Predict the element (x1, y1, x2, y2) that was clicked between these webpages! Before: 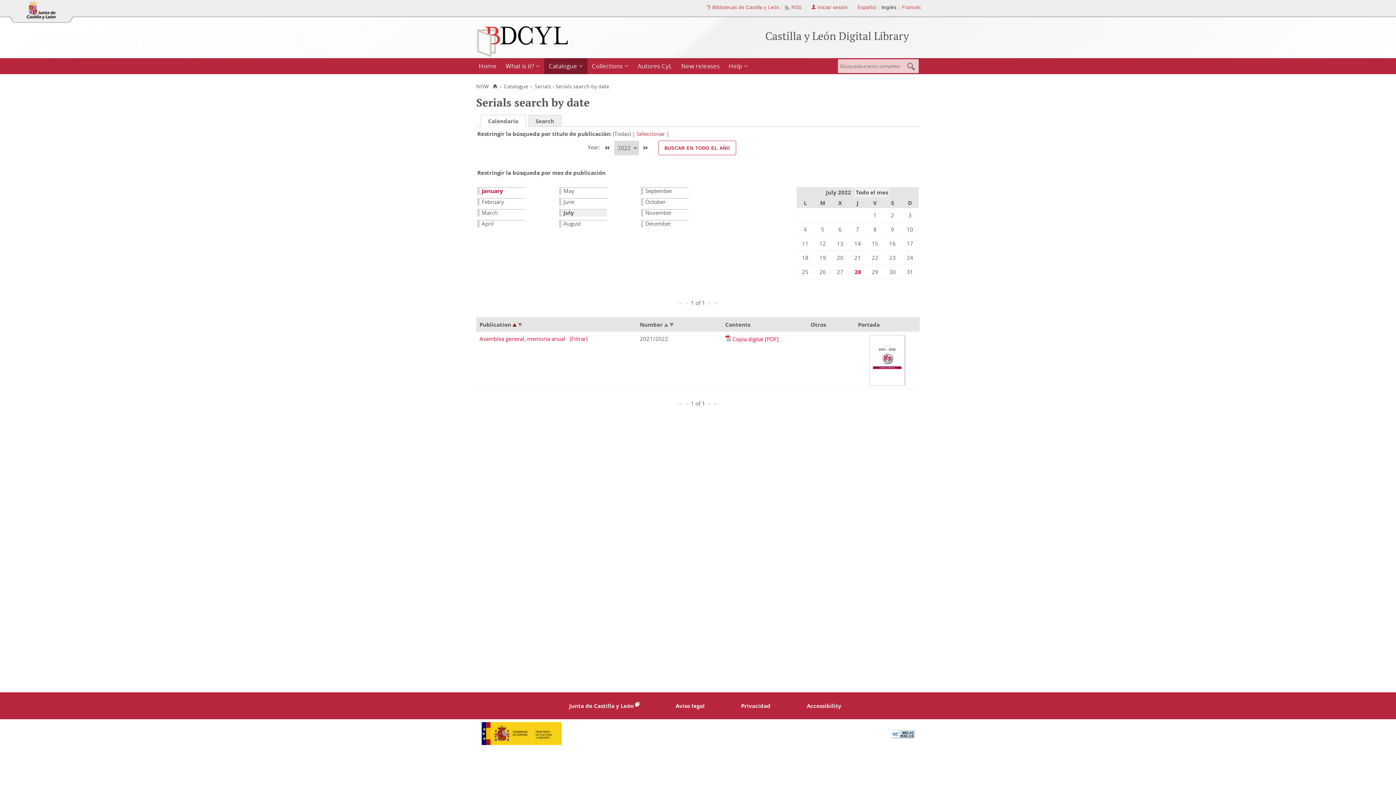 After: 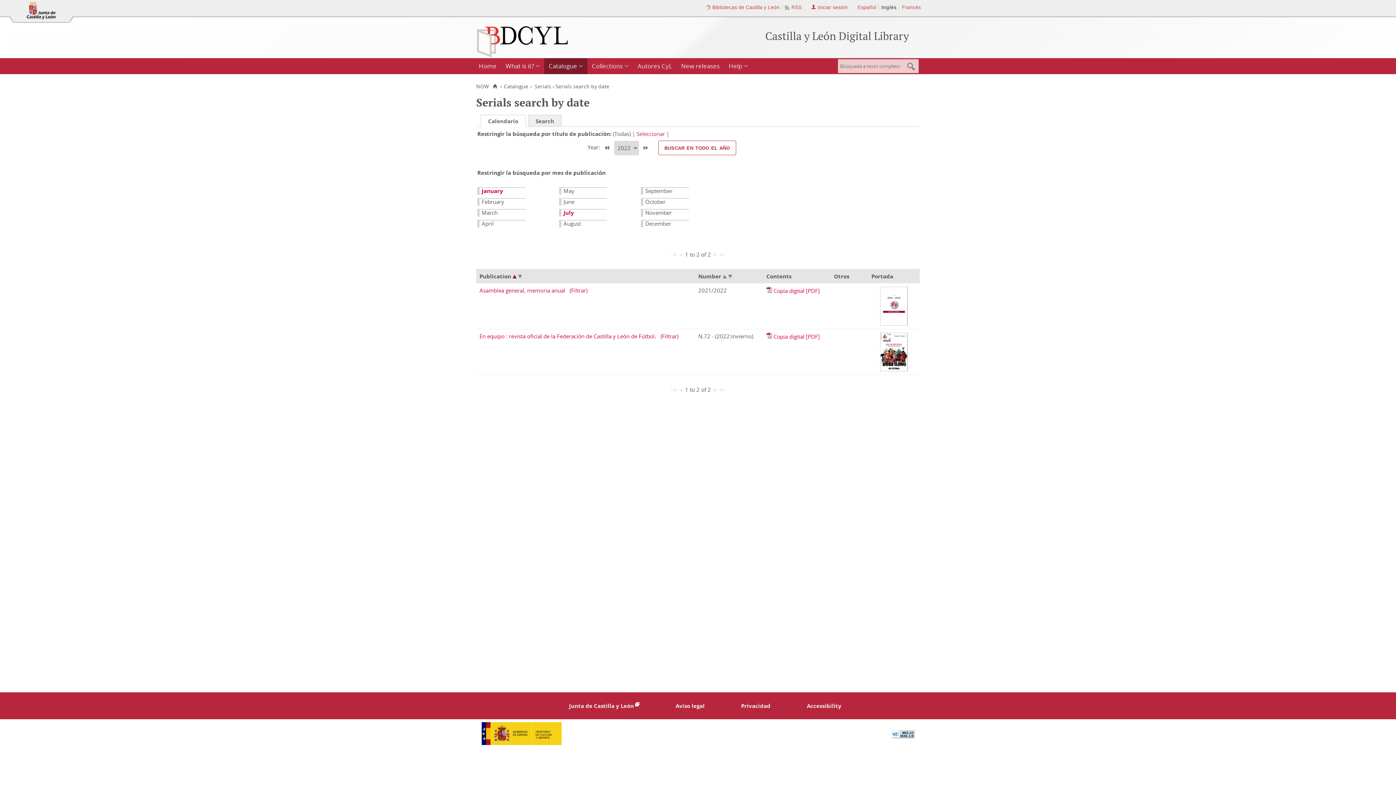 Action: label: buscar en todo el año bbox: (658, 140, 736, 155)